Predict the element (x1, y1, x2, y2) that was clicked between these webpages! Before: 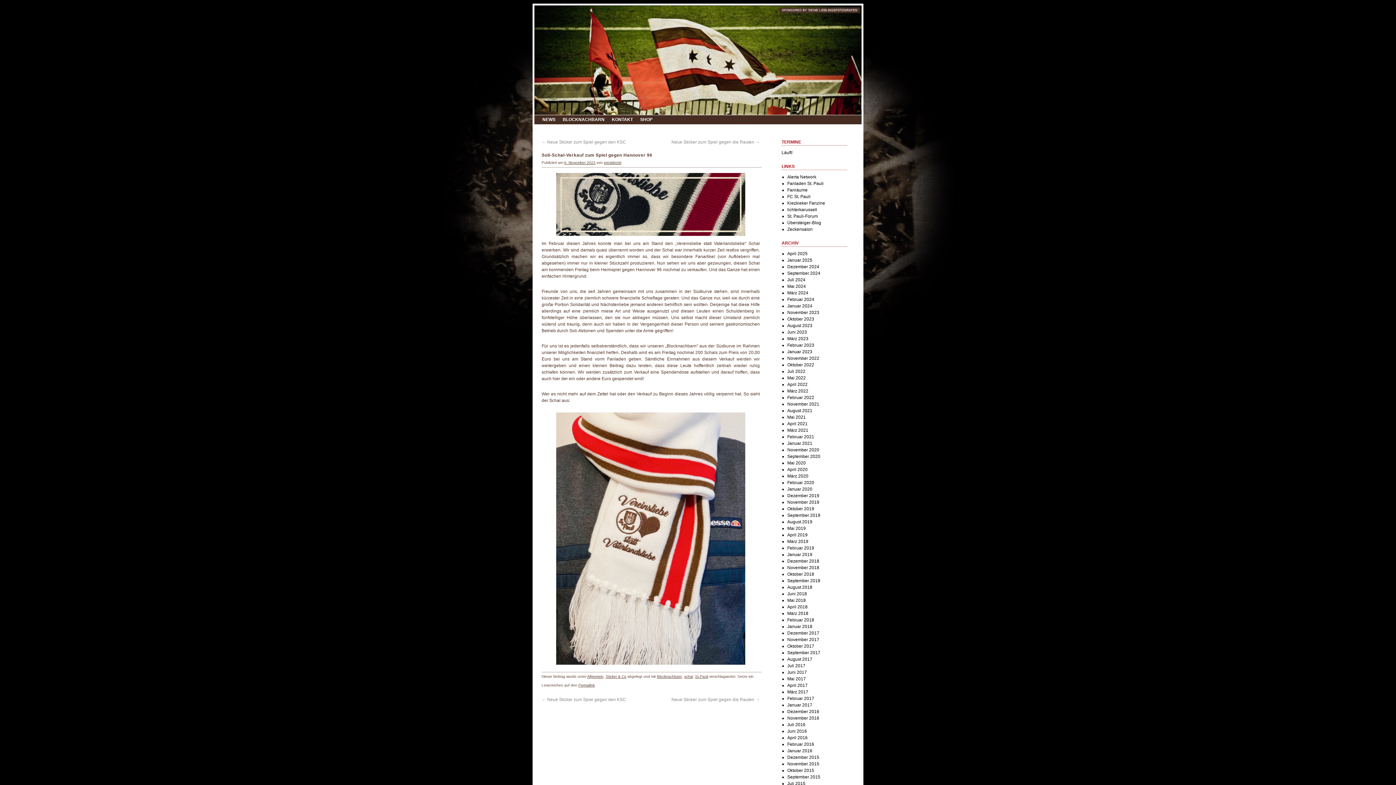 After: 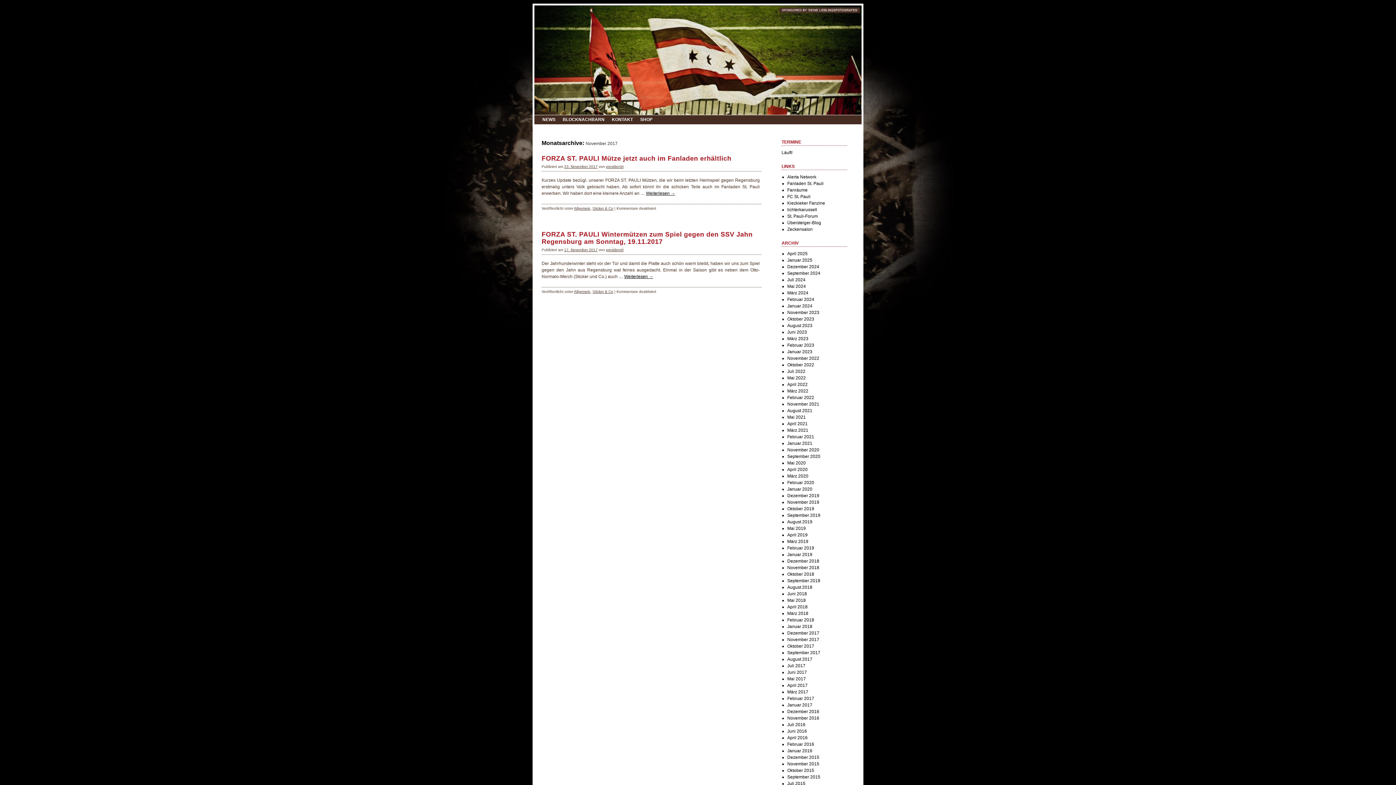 Action: label: November 2017 bbox: (787, 637, 819, 642)